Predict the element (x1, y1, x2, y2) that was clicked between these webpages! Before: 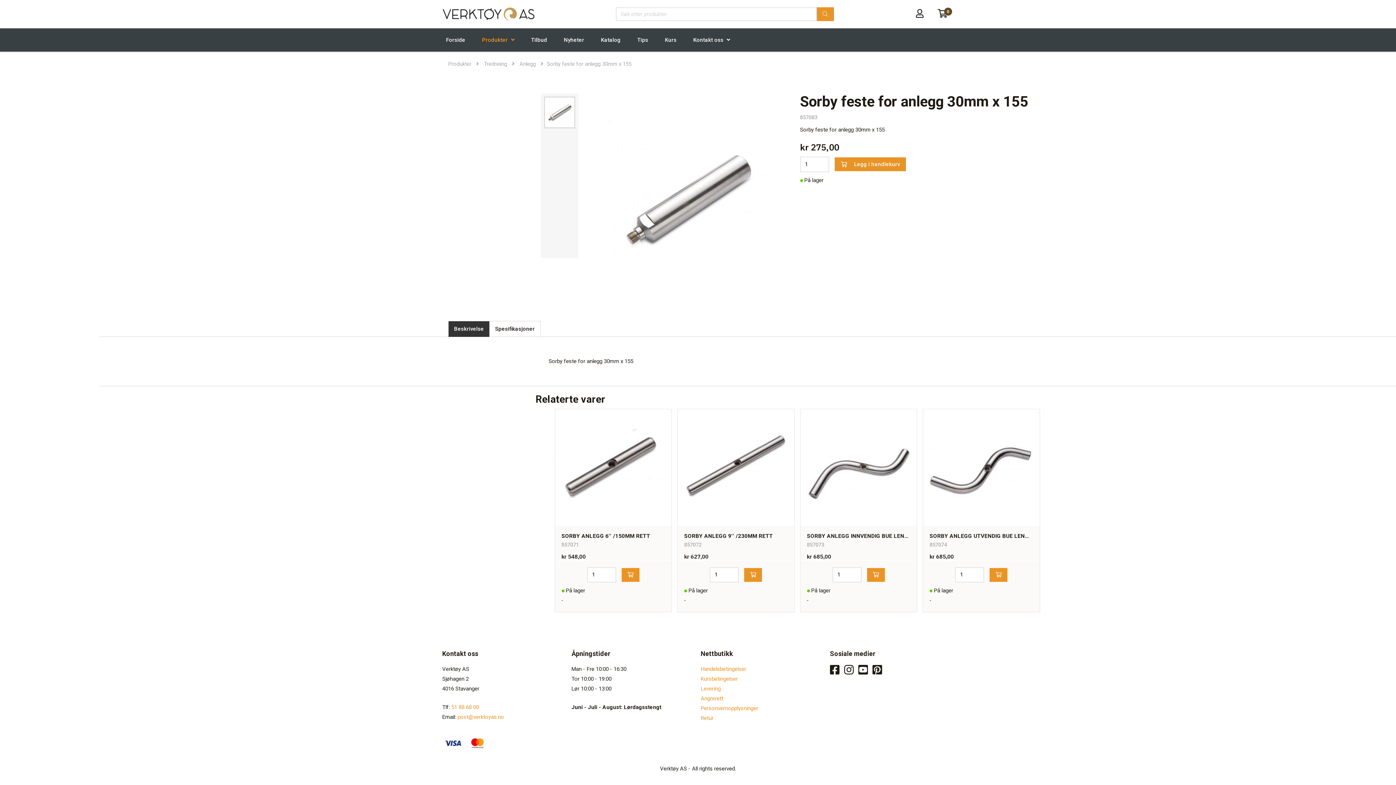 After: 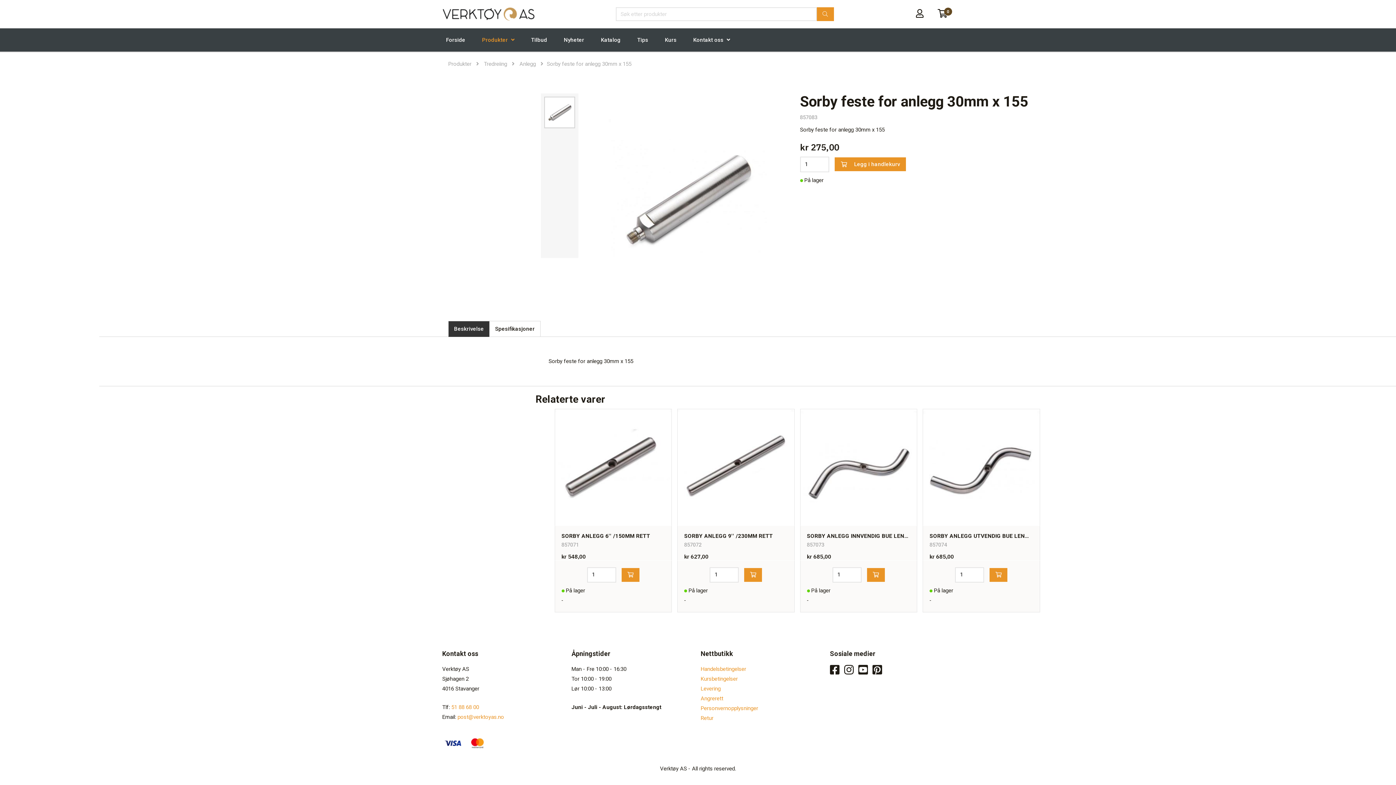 Action: bbox: (858, 664, 868, 677)